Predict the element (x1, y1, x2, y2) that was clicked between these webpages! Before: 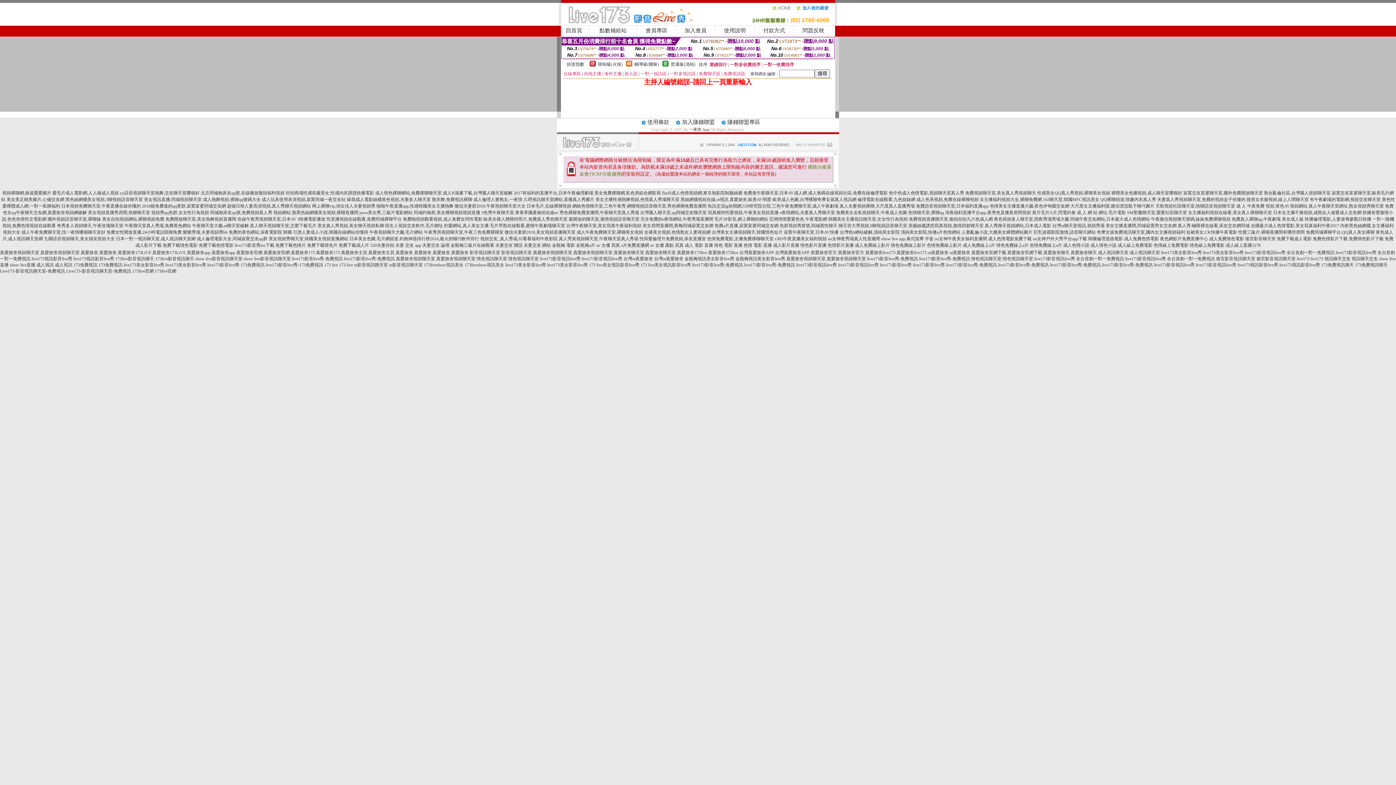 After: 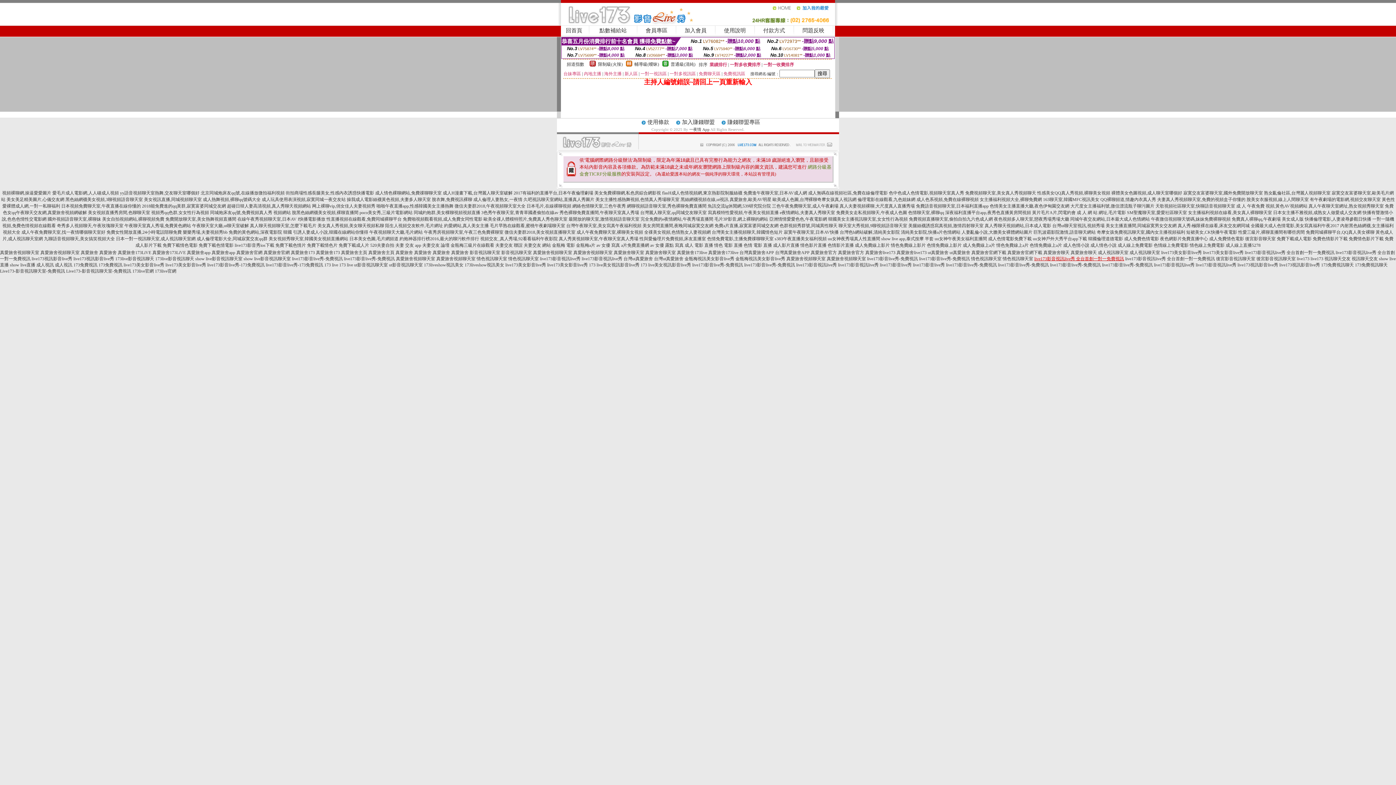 Action: bbox: (1034, 256, 1124, 261) label: live173影音視訊live秀 全台首創一對一免費視訊